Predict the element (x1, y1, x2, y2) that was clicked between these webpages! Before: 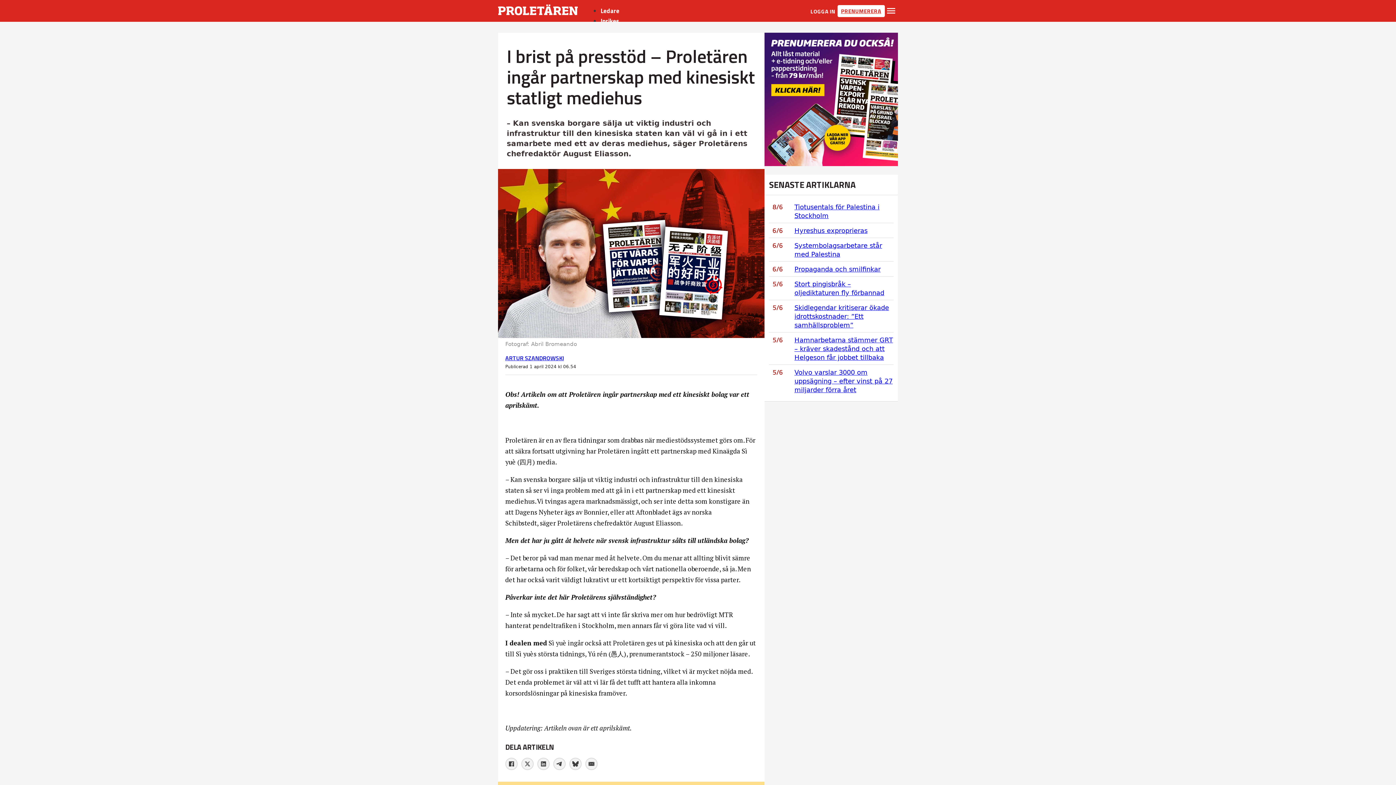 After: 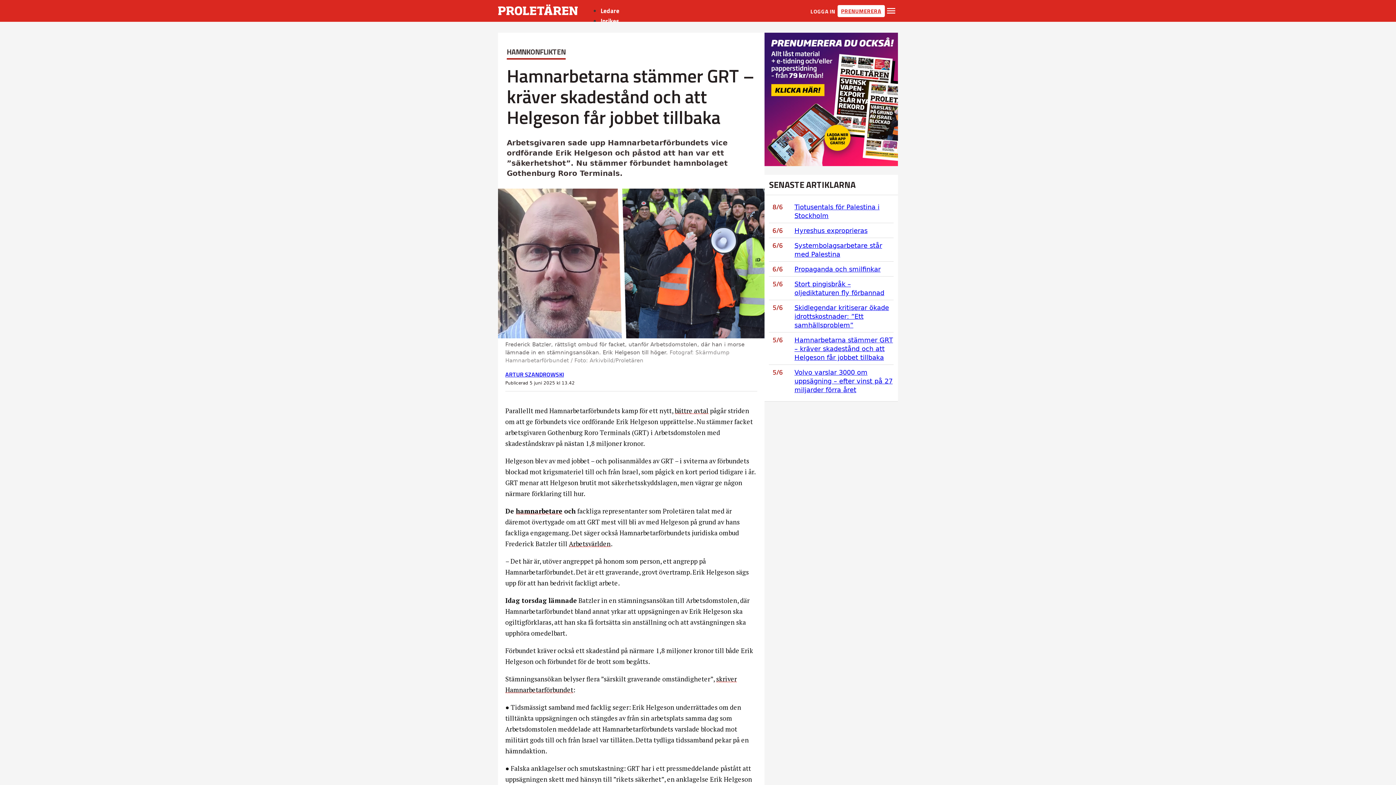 Action: label: Hamnarbetarna stämmer GRT – kräver skadestånd och att Helgeson får jobbet tillbaka bbox: (794, 336, 893, 361)